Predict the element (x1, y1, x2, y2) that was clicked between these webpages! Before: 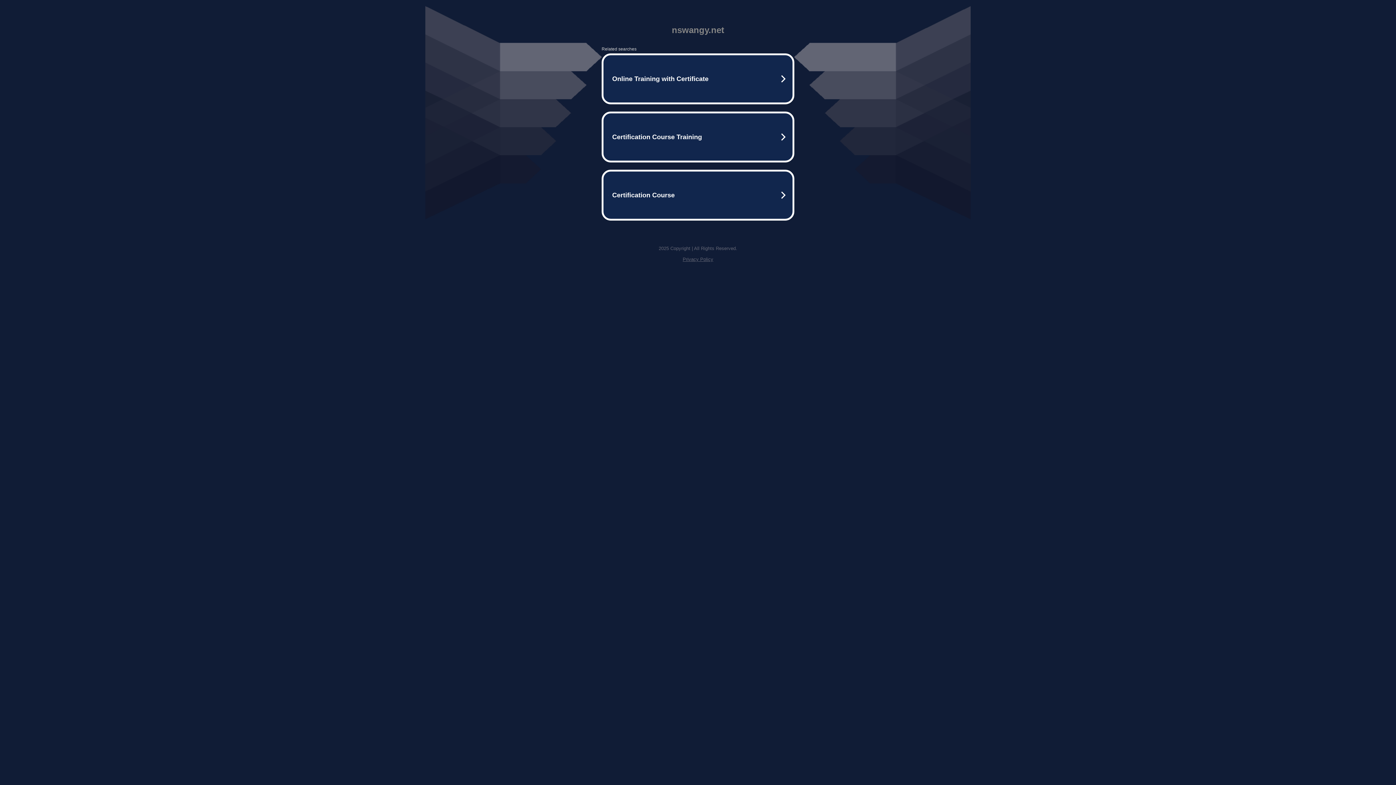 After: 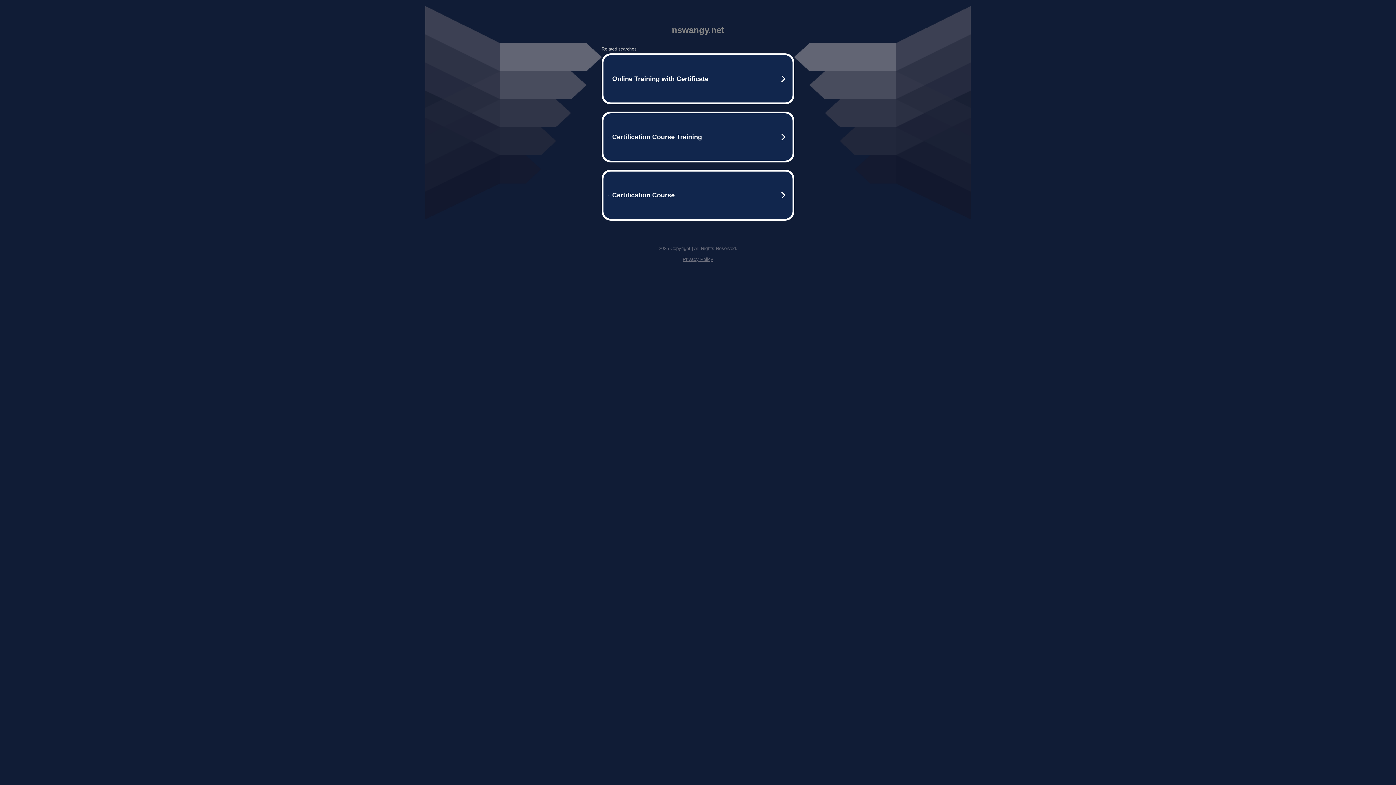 Action: bbox: (682, 256, 713, 262) label: Privacy Policy